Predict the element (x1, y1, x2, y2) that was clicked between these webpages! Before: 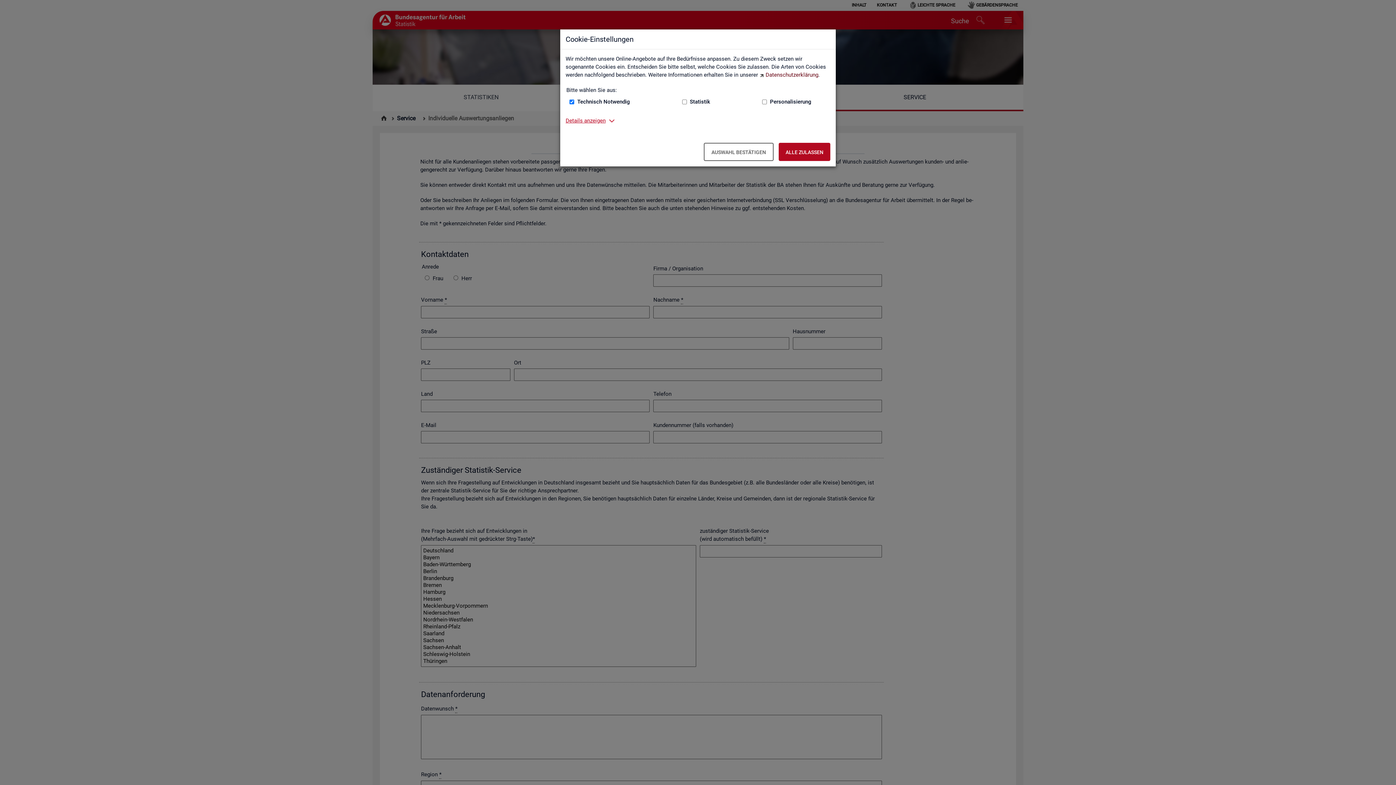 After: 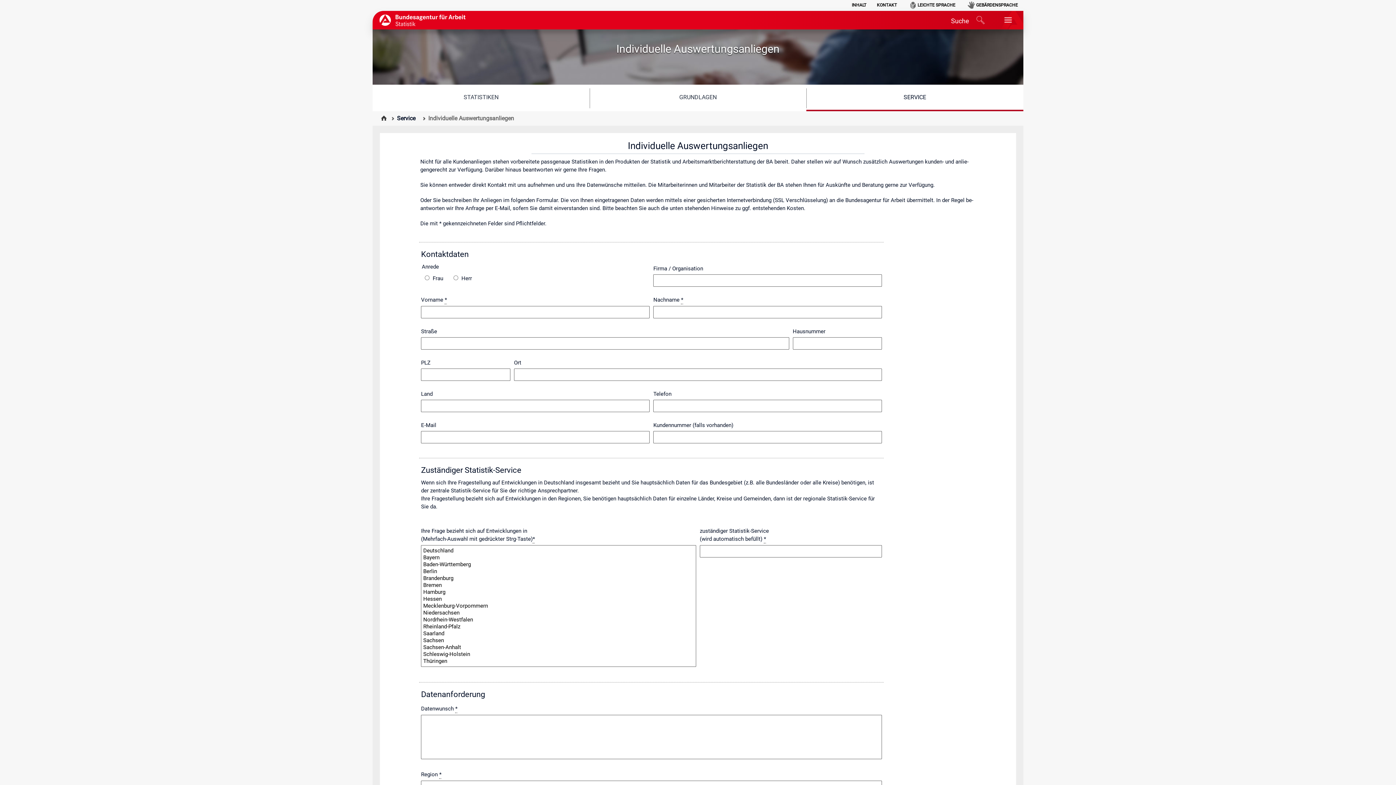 Action: bbox: (778, 142, 830, 161) label: Alle zulassen – Alle Cookies werden akzeptiert